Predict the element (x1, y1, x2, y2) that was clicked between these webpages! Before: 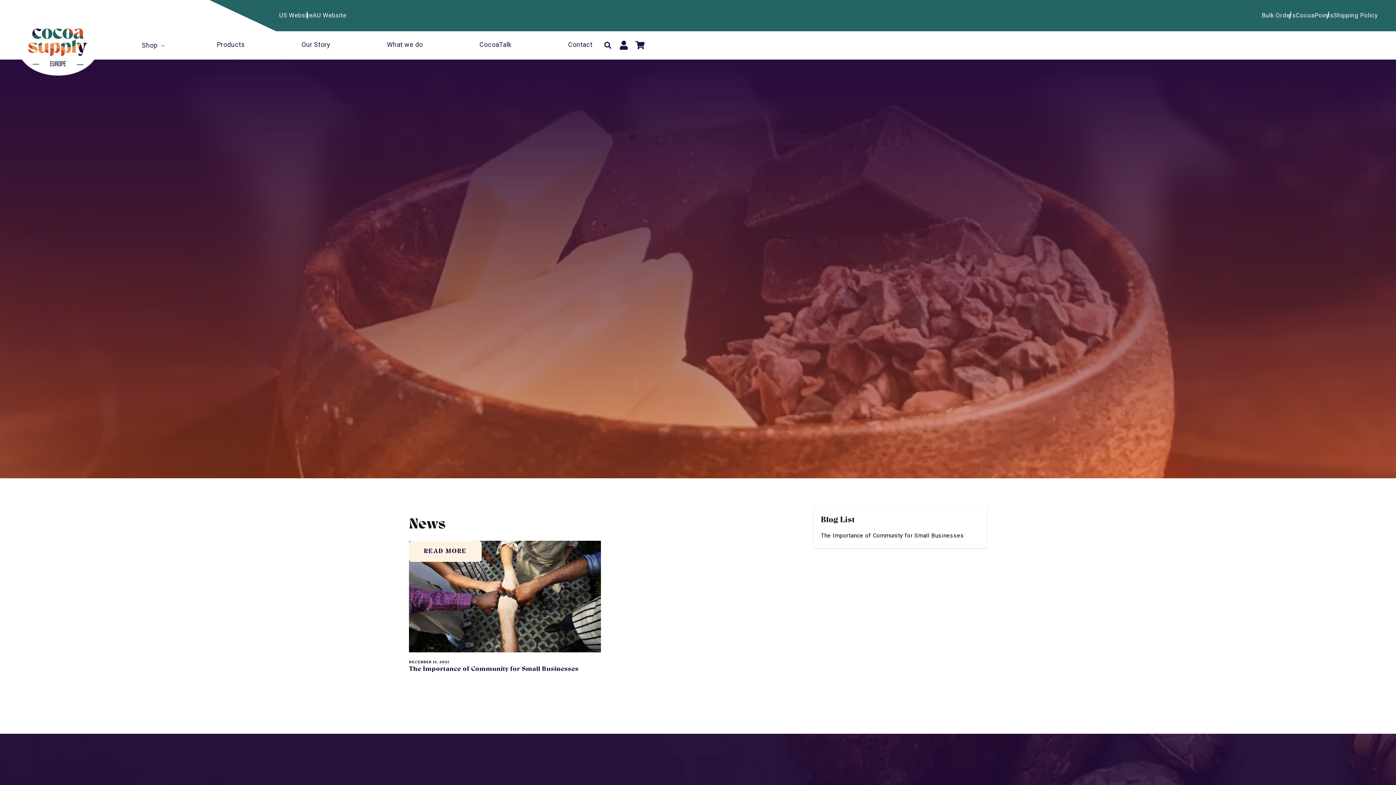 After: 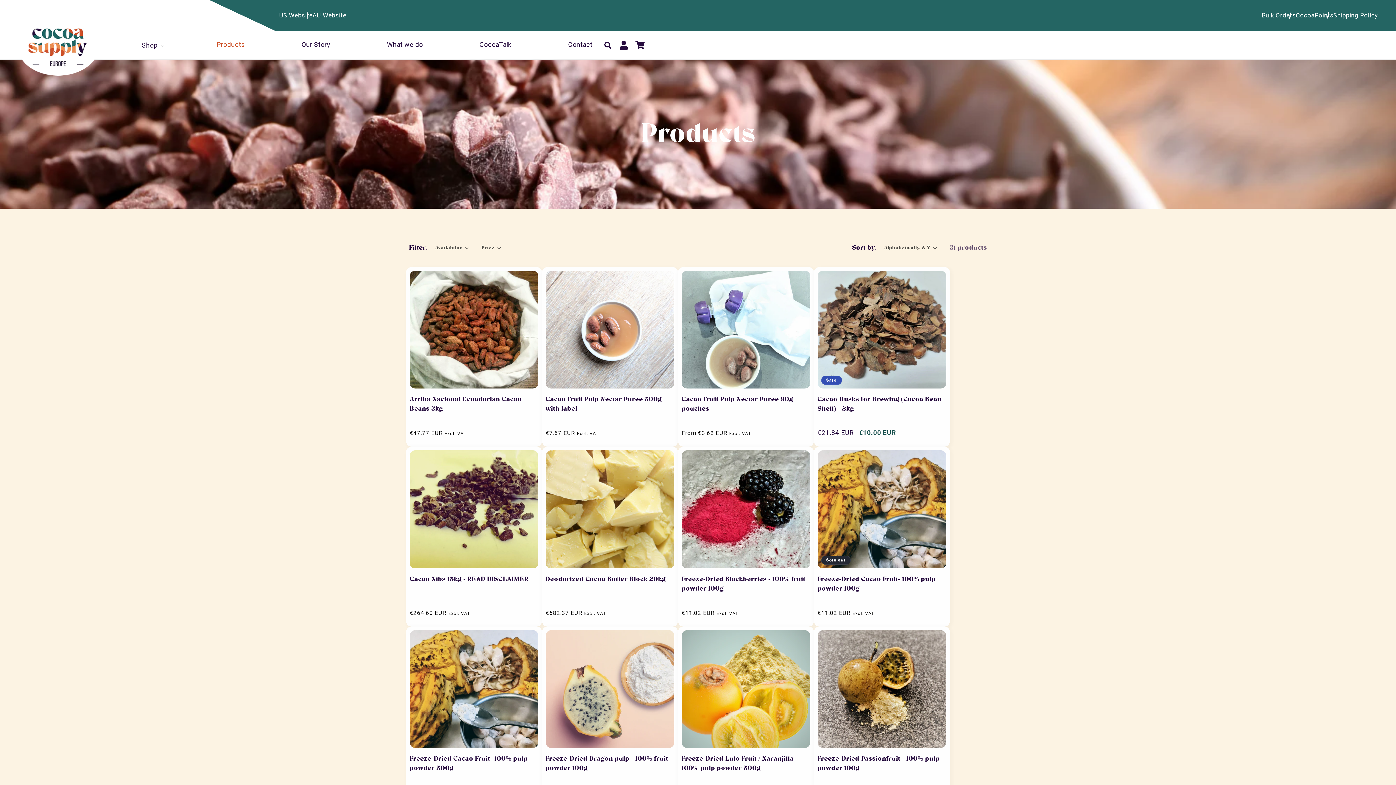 Action: bbox: (209, 36, 252, 52) label: Products